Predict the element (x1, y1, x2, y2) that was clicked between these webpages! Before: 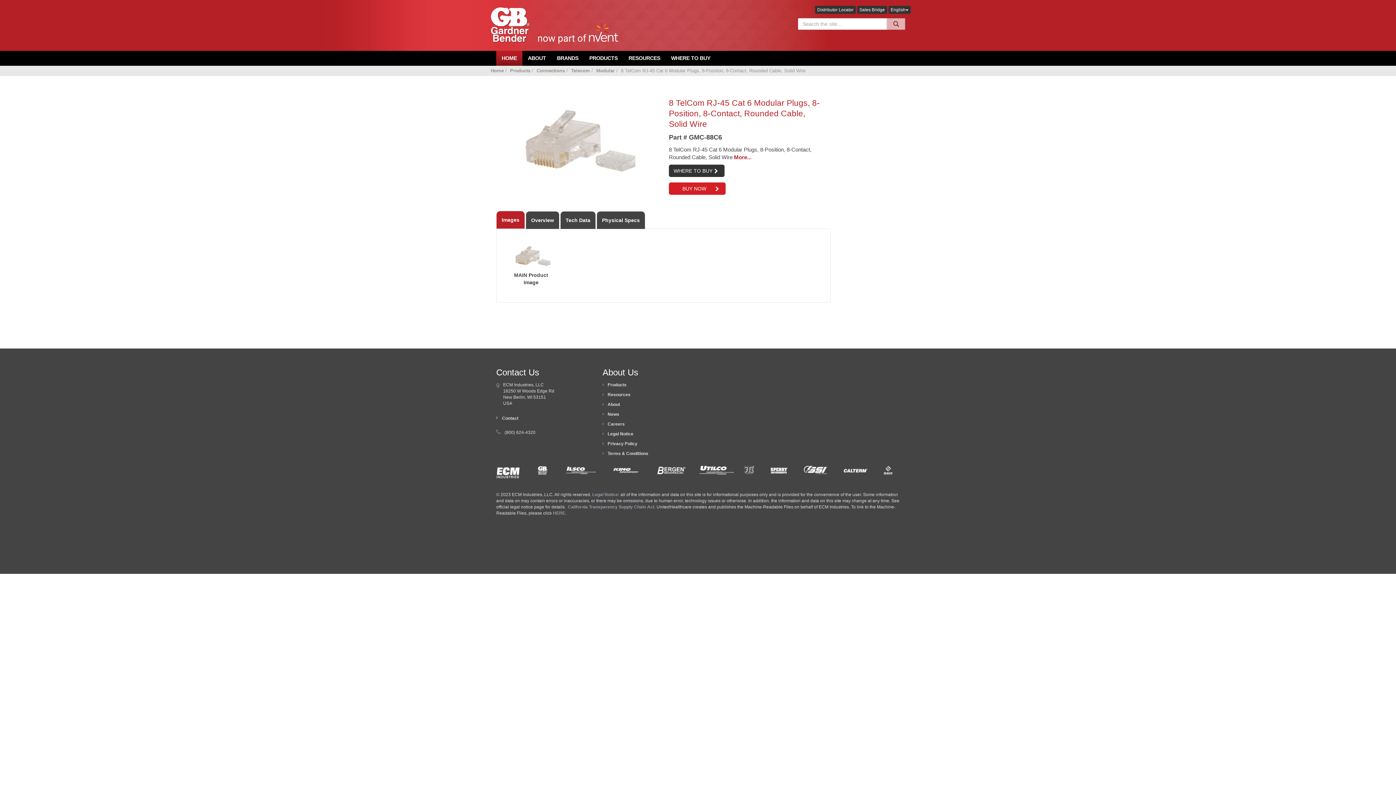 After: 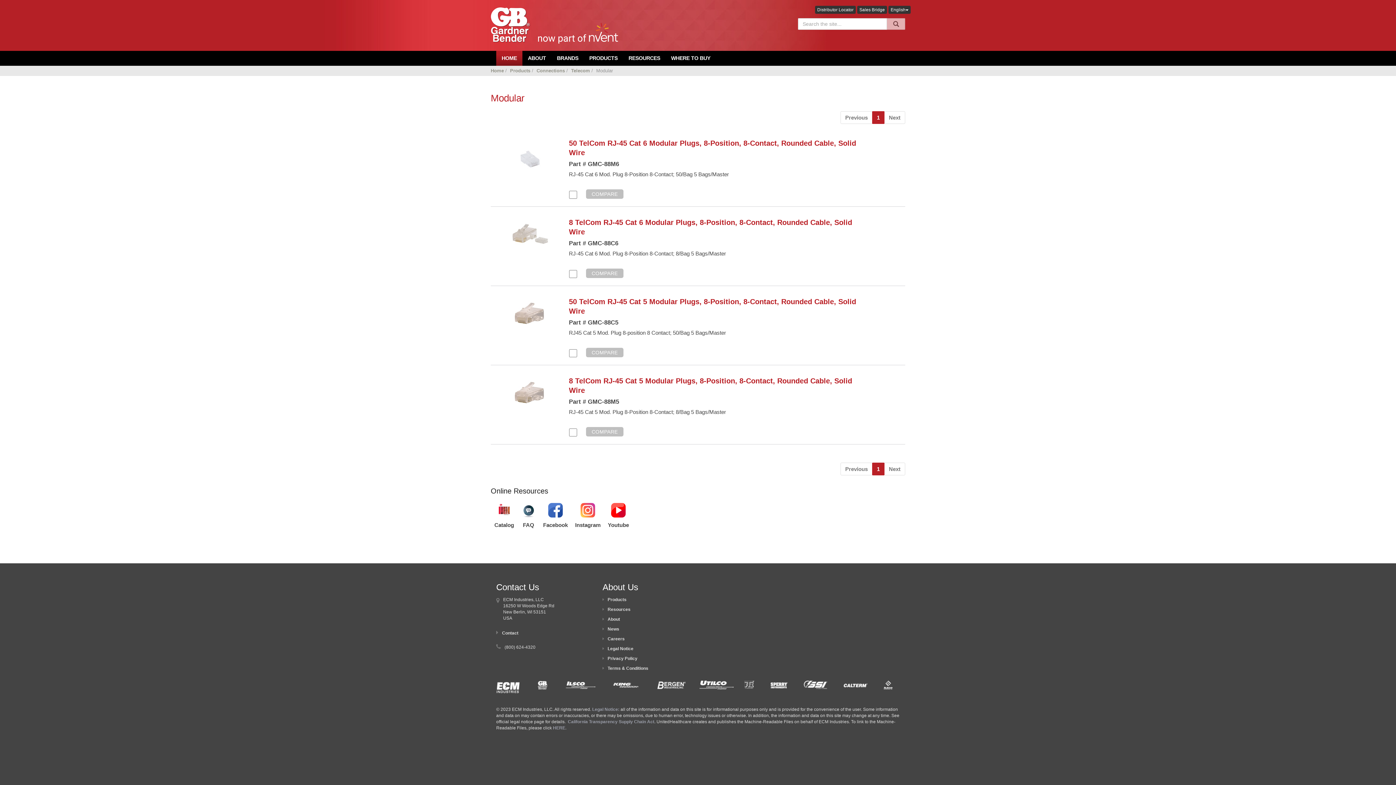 Action: label: Modular bbox: (596, 68, 614, 73)